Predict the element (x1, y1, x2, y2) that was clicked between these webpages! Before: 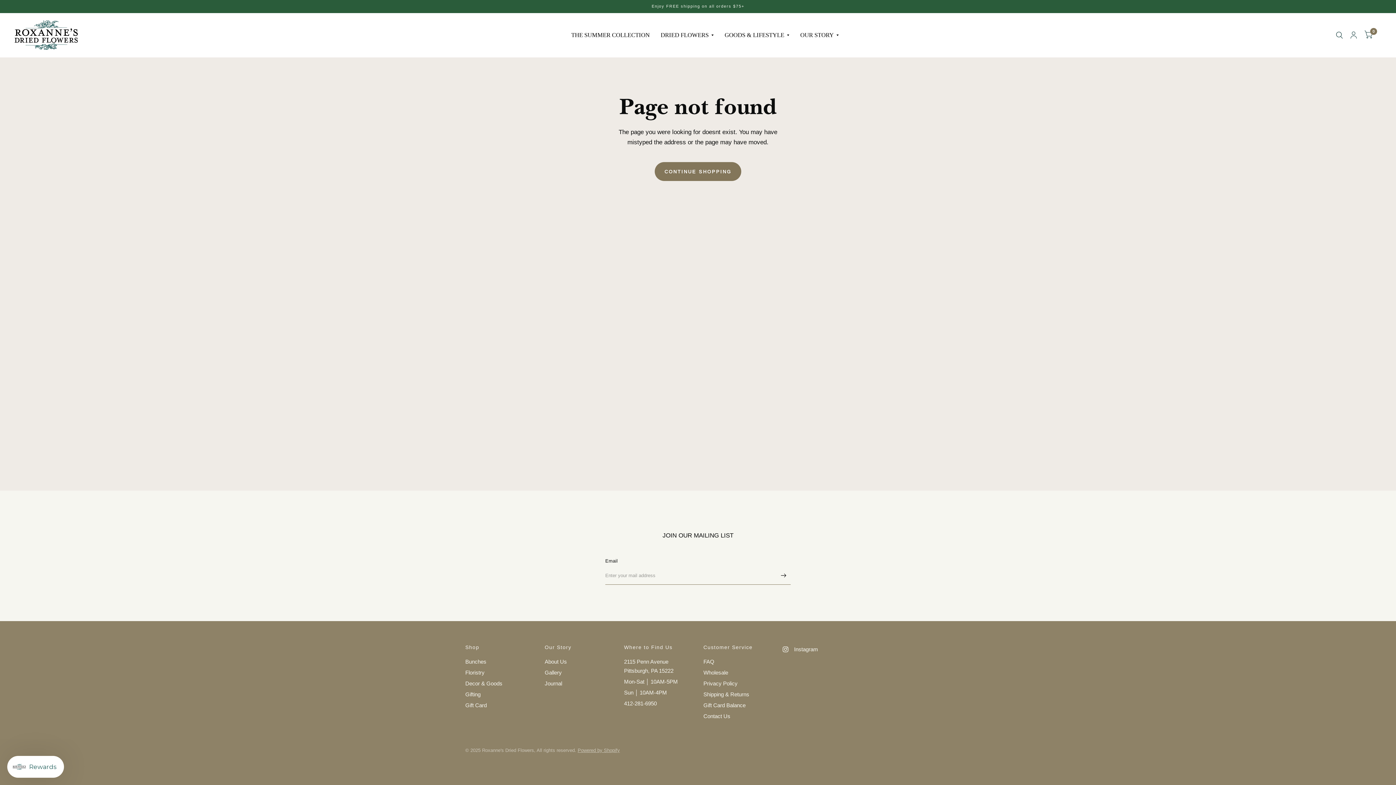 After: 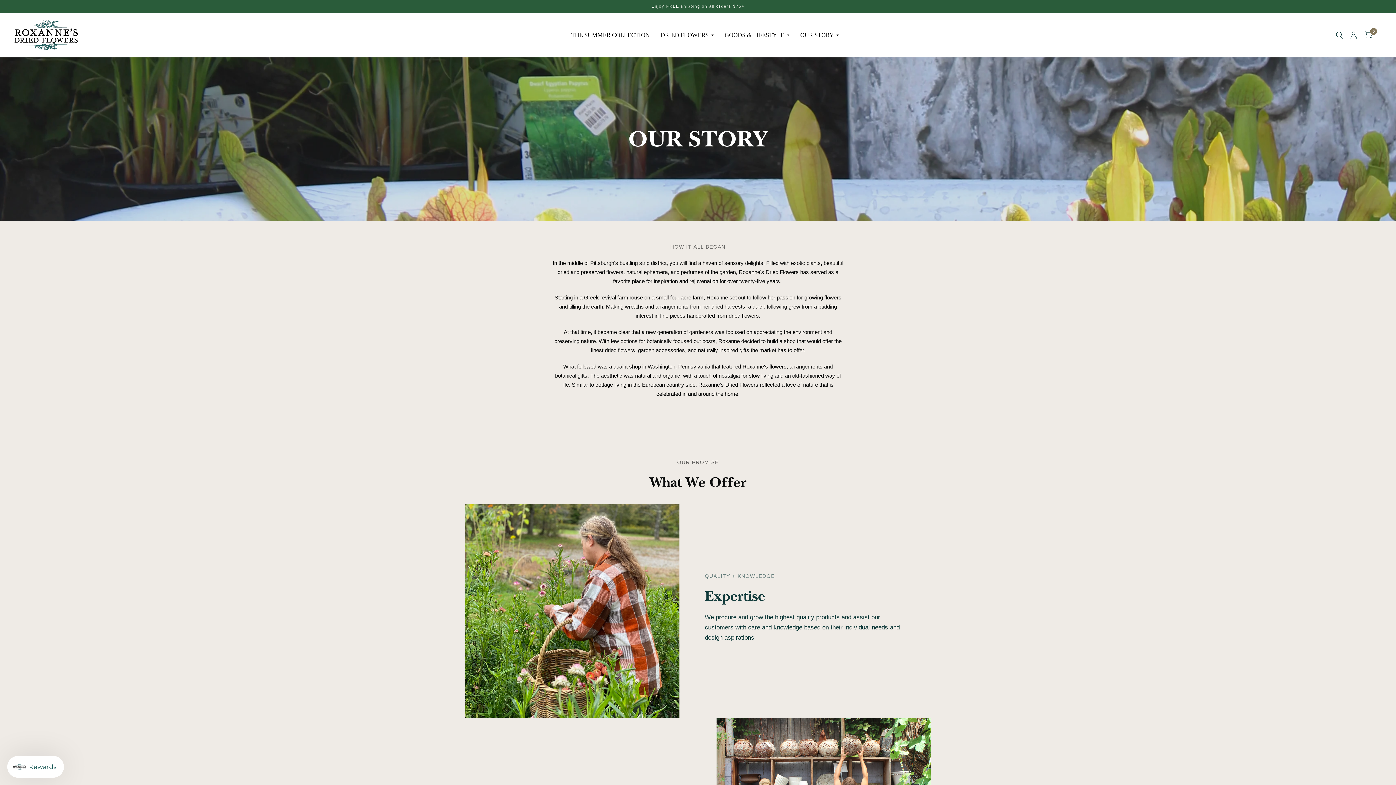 Action: label: About Us bbox: (544, 658, 567, 665)